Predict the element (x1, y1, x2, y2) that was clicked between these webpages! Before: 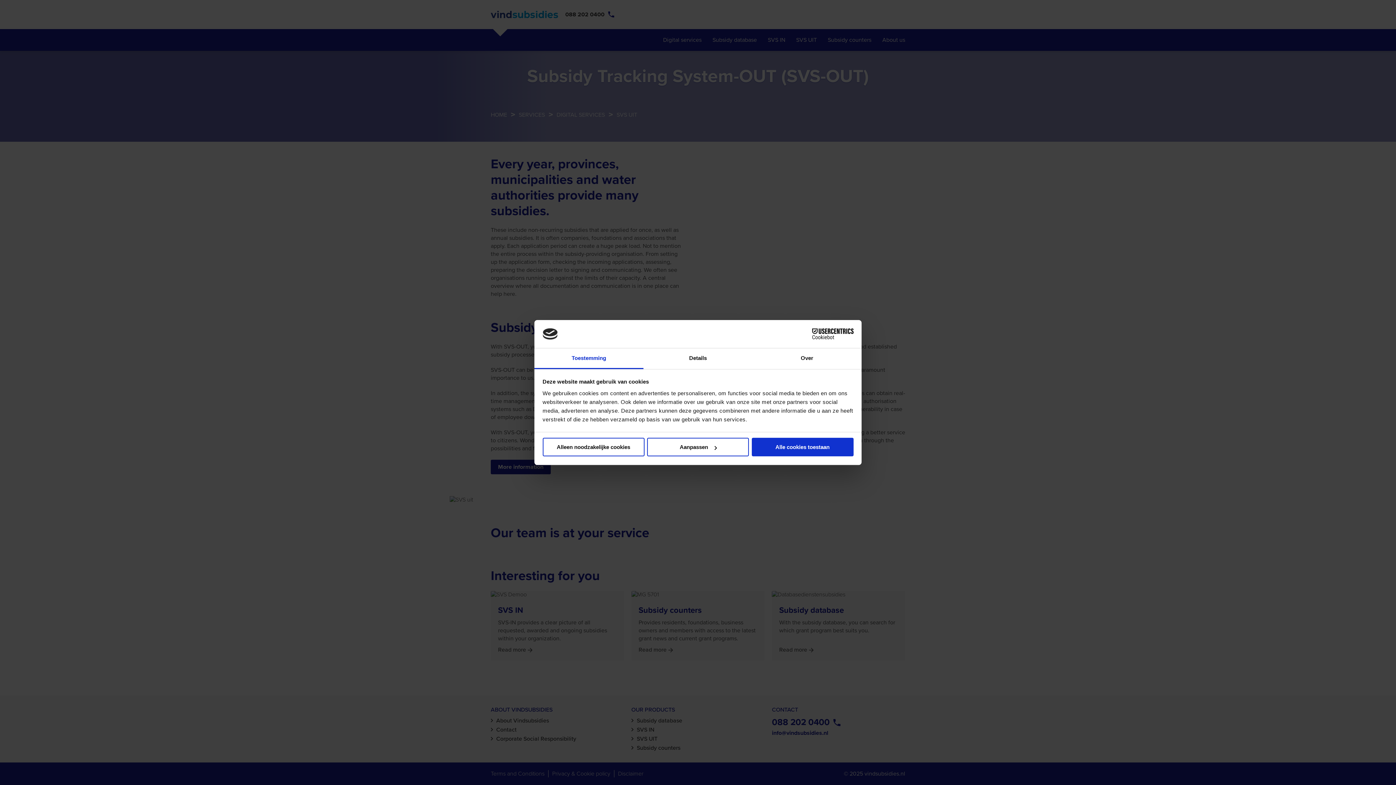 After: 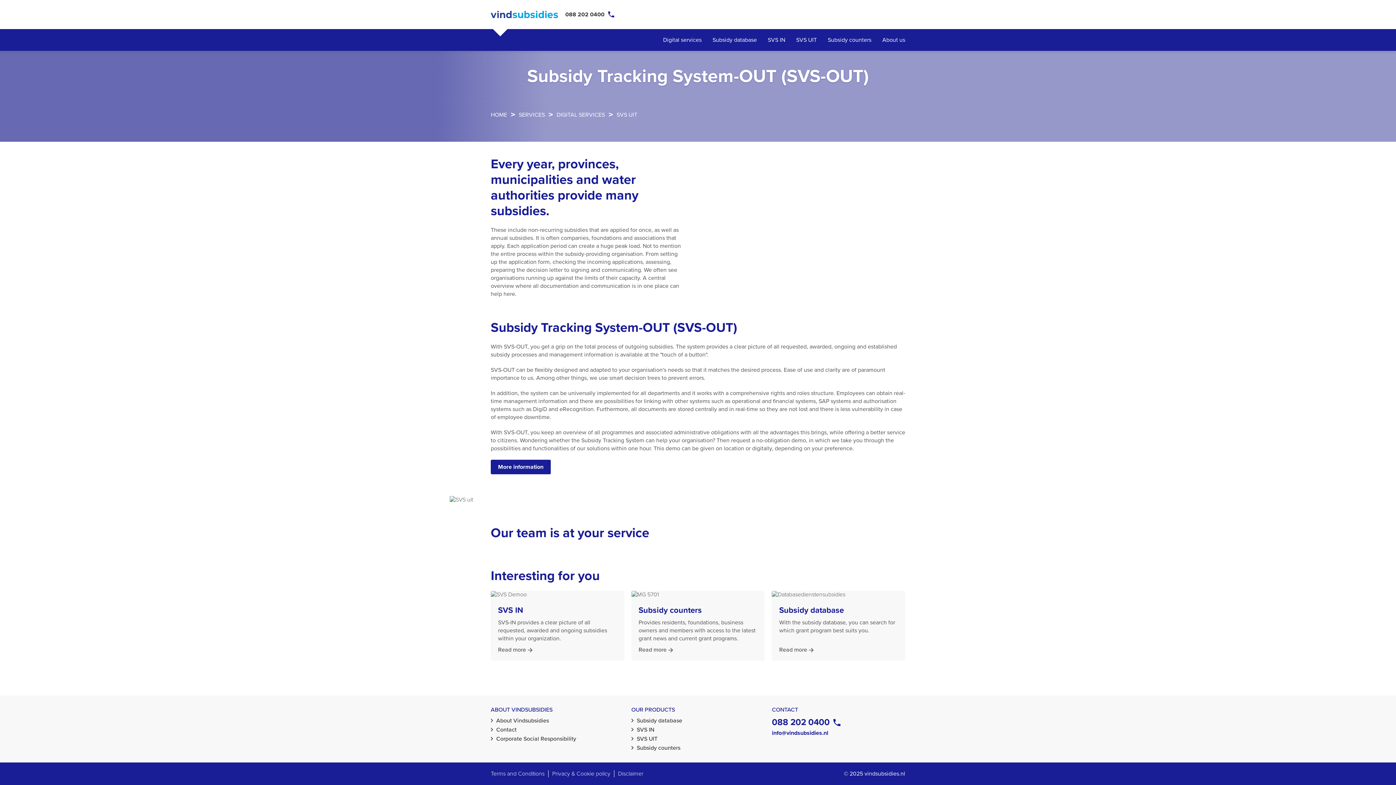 Action: label: Alle cookies toestaan bbox: (751, 438, 853, 456)